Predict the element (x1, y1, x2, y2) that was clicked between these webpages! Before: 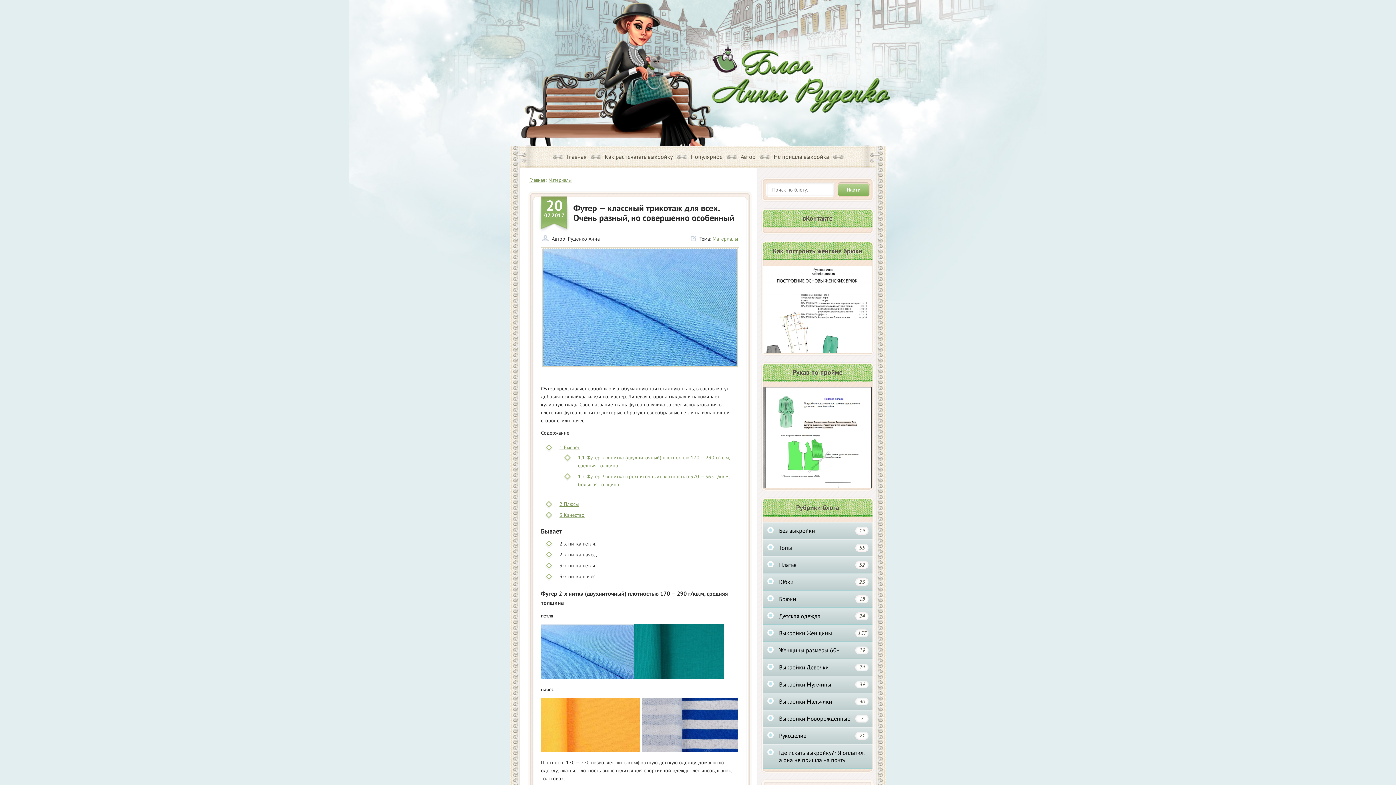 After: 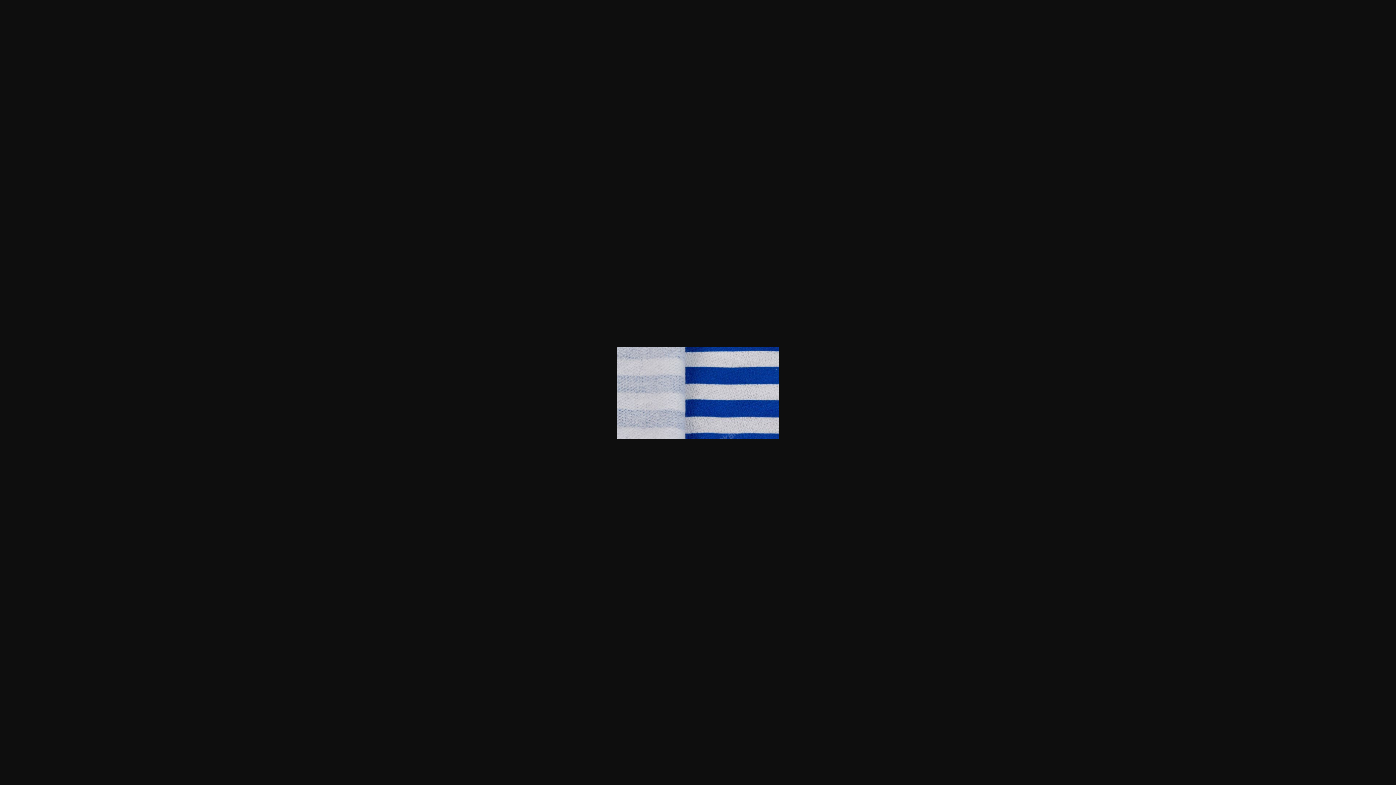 Action: bbox: (641, 747, 737, 753)